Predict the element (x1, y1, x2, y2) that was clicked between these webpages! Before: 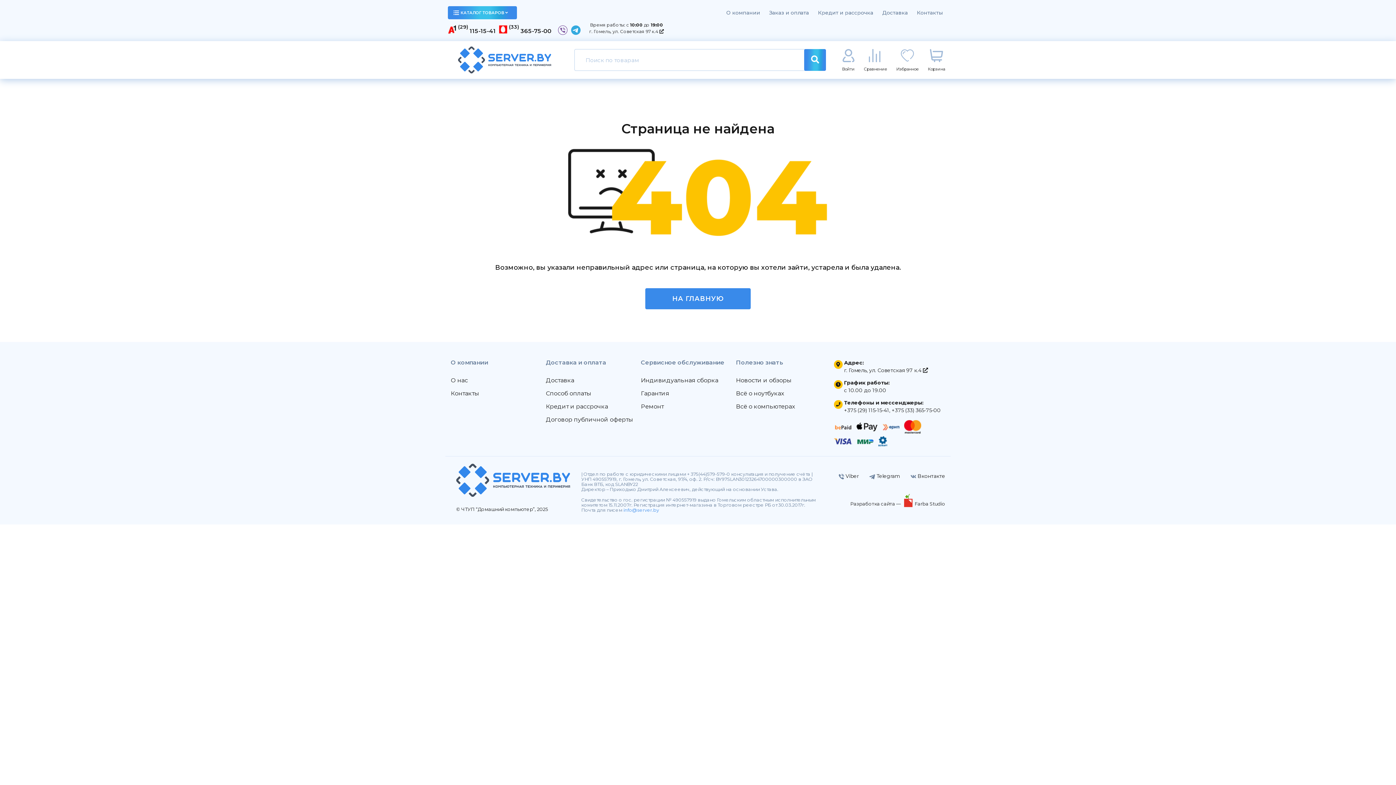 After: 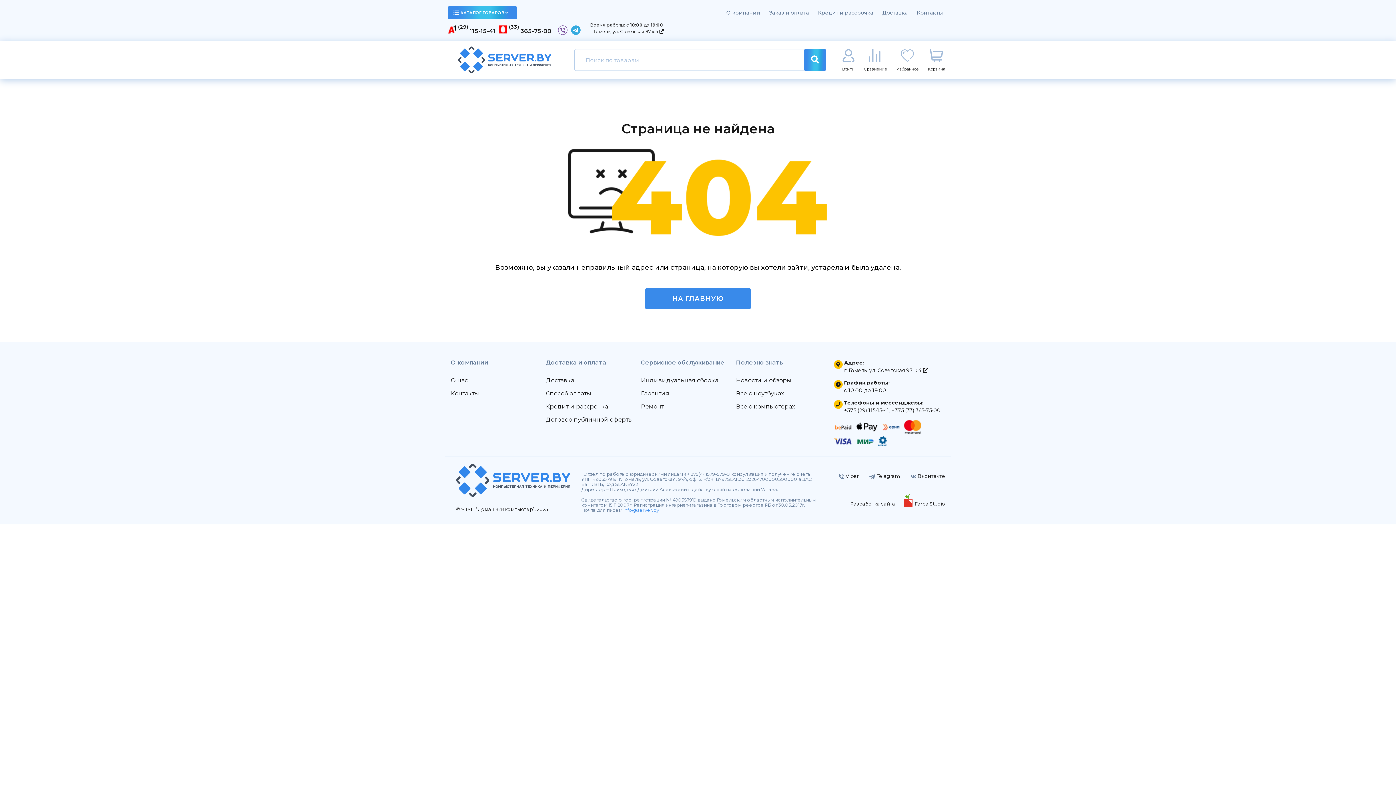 Action: bbox: (641, 403, 663, 410) label: Ремонт